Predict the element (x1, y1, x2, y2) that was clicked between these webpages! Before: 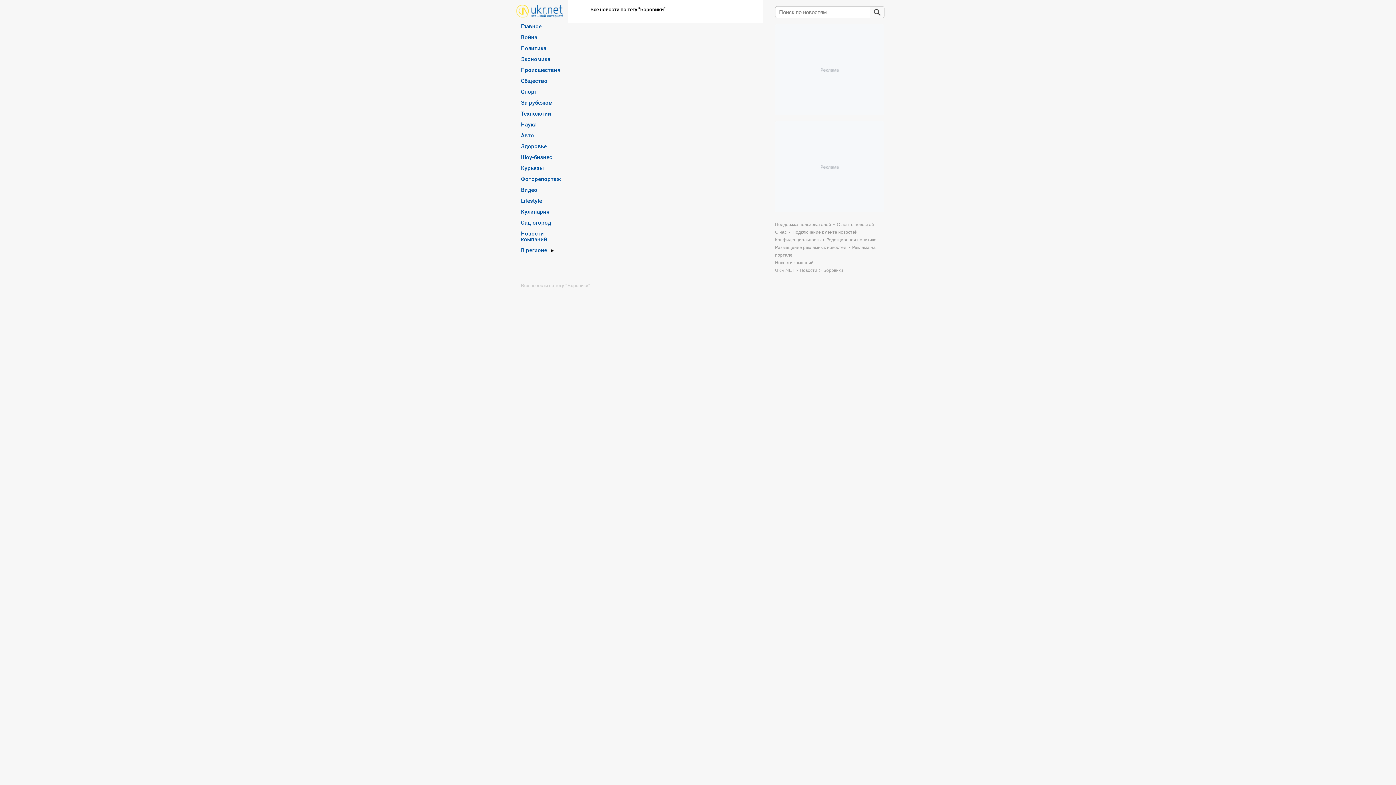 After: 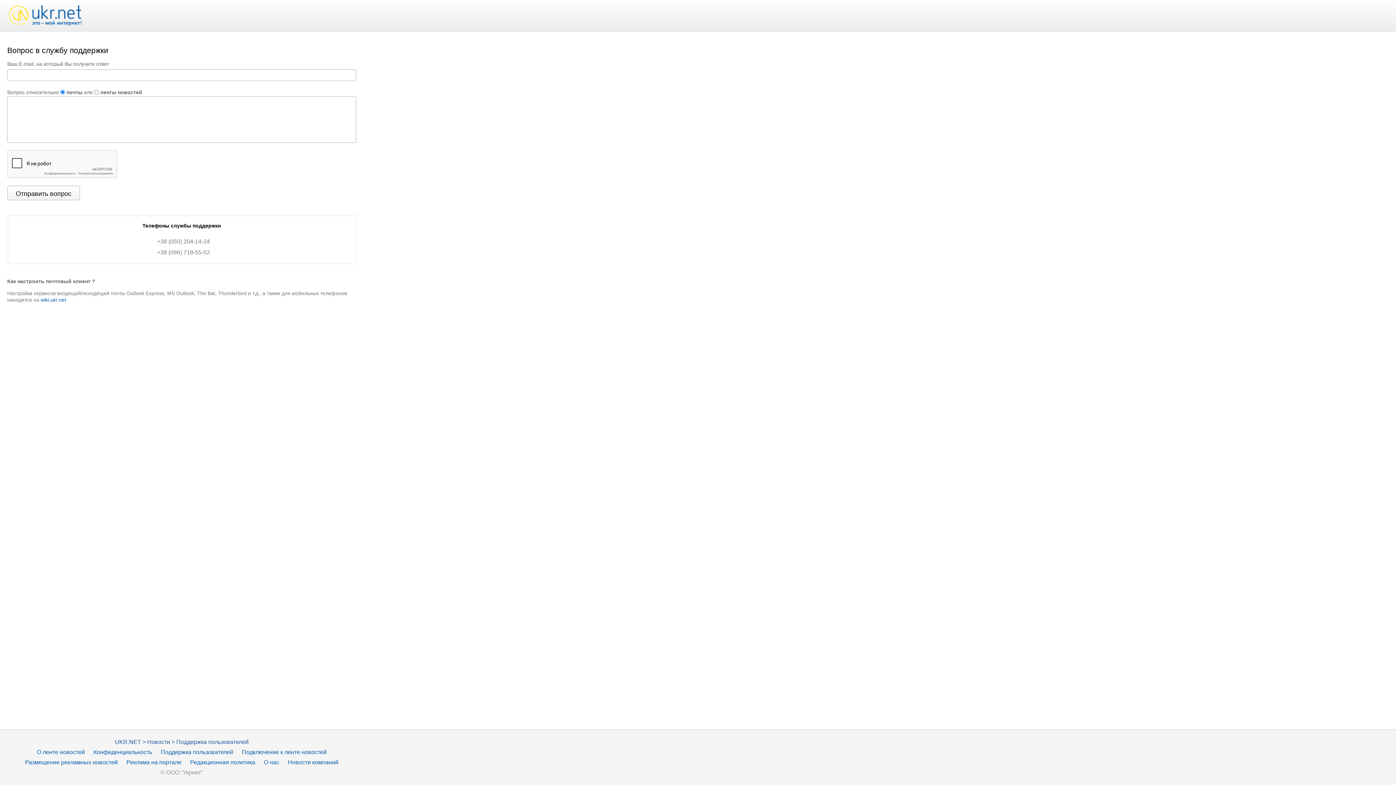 Action: bbox: (775, 222, 831, 227) label: Поддержка пользователей